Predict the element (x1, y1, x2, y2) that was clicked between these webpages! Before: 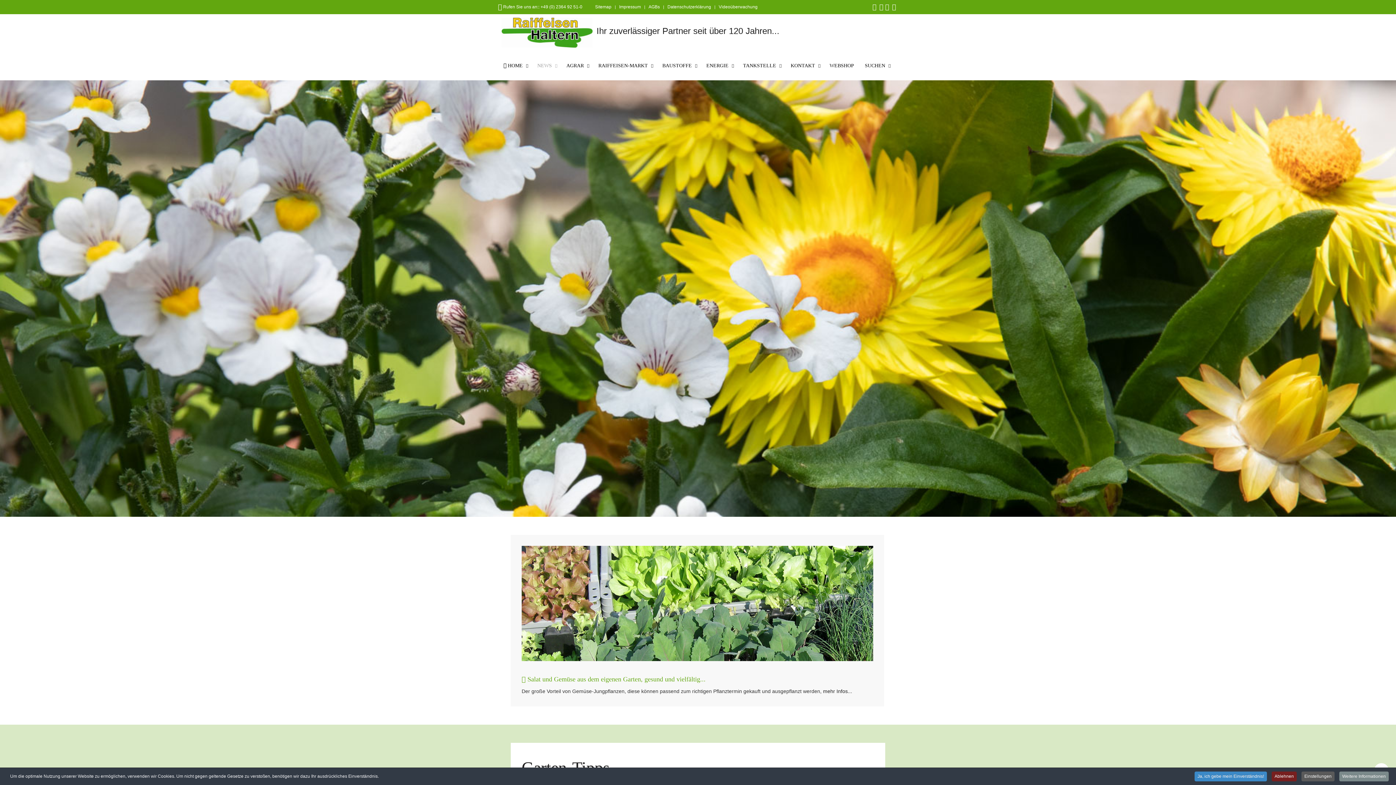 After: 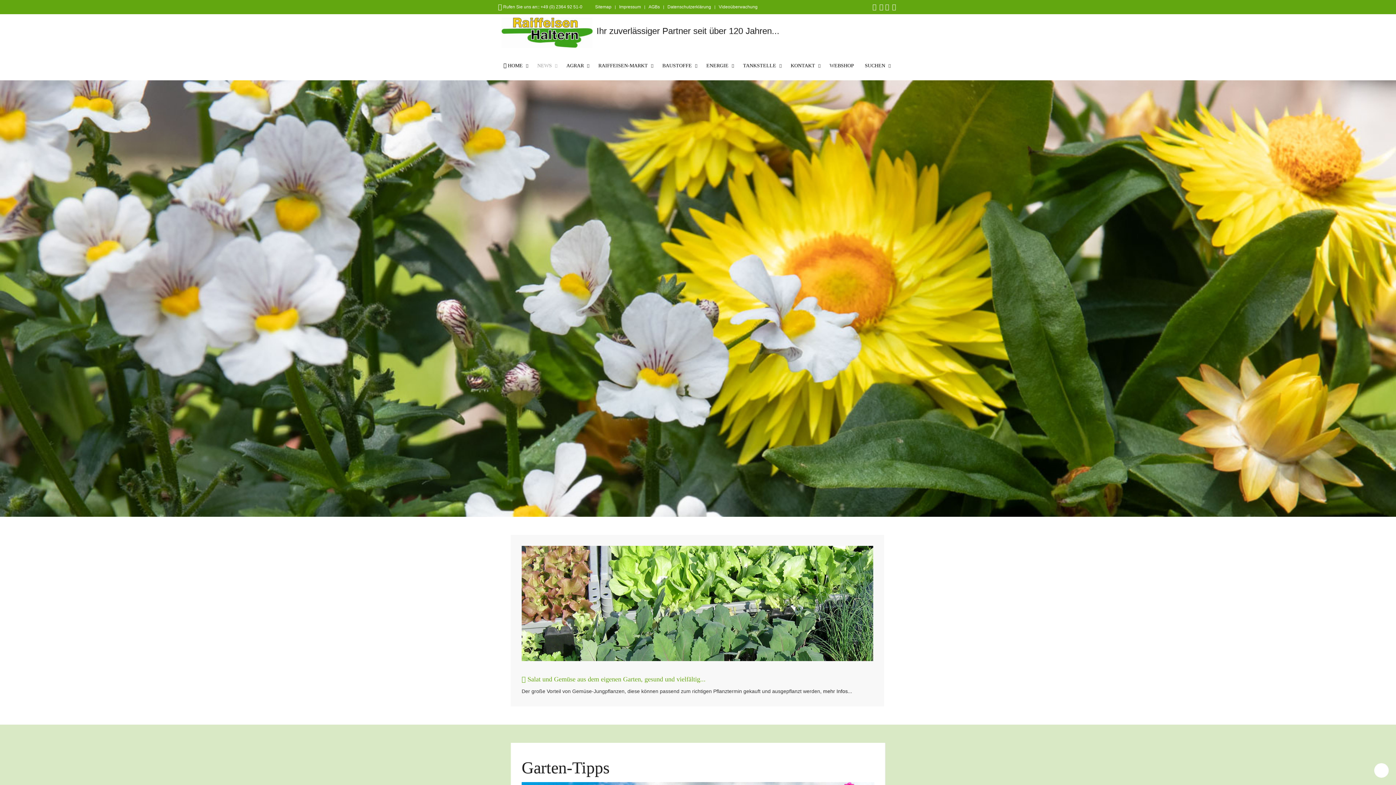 Action: bbox: (892, 3, 896, 10)